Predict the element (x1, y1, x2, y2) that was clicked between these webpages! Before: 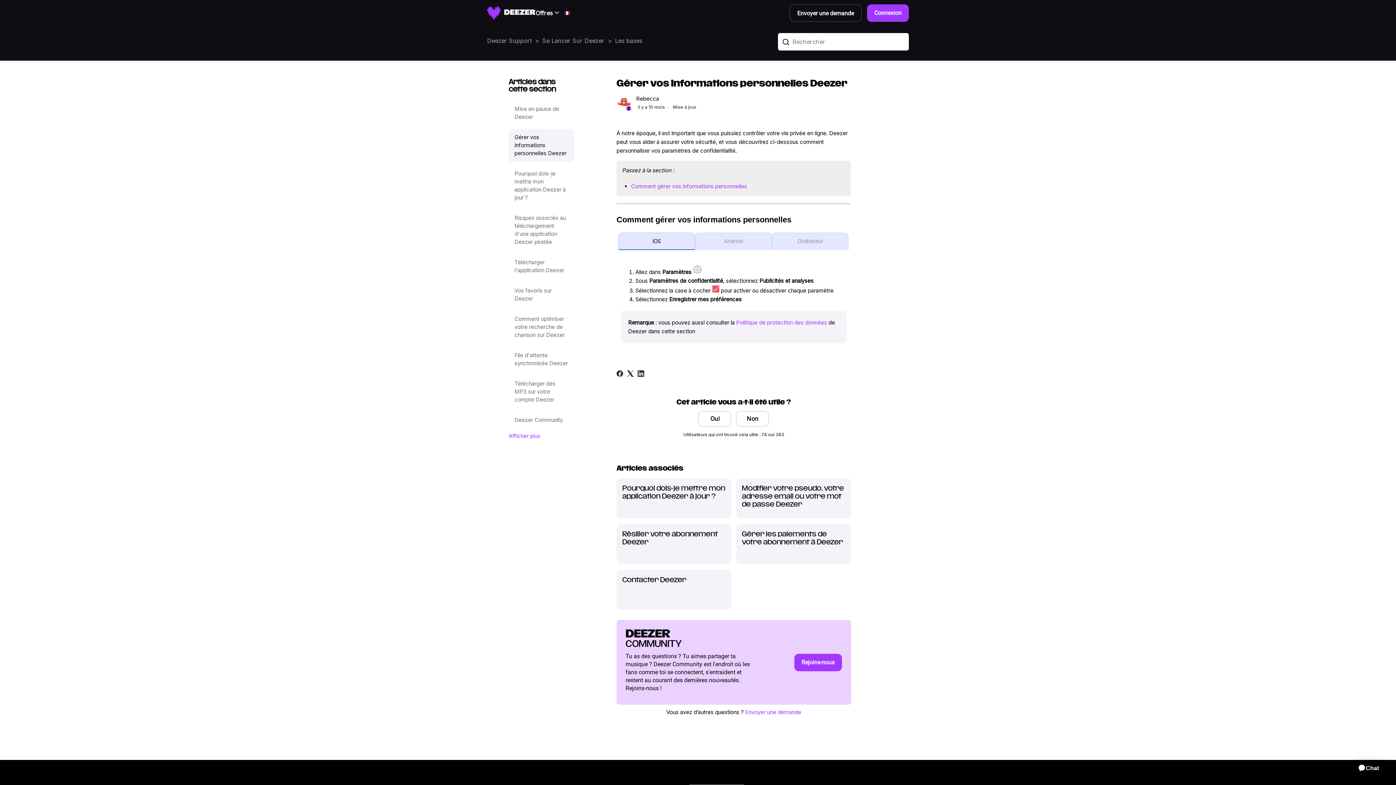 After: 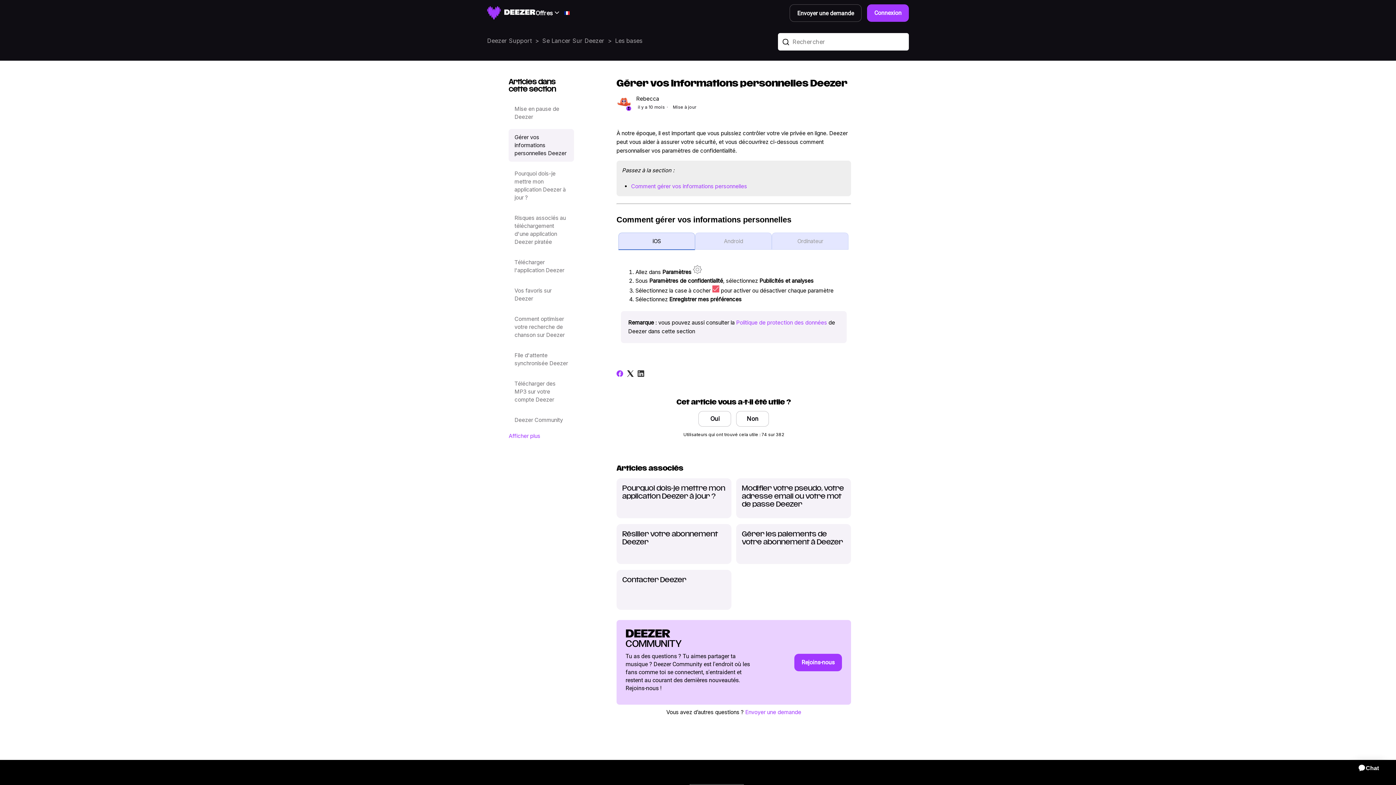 Action: bbox: (616, 370, 623, 377) label: Facebook